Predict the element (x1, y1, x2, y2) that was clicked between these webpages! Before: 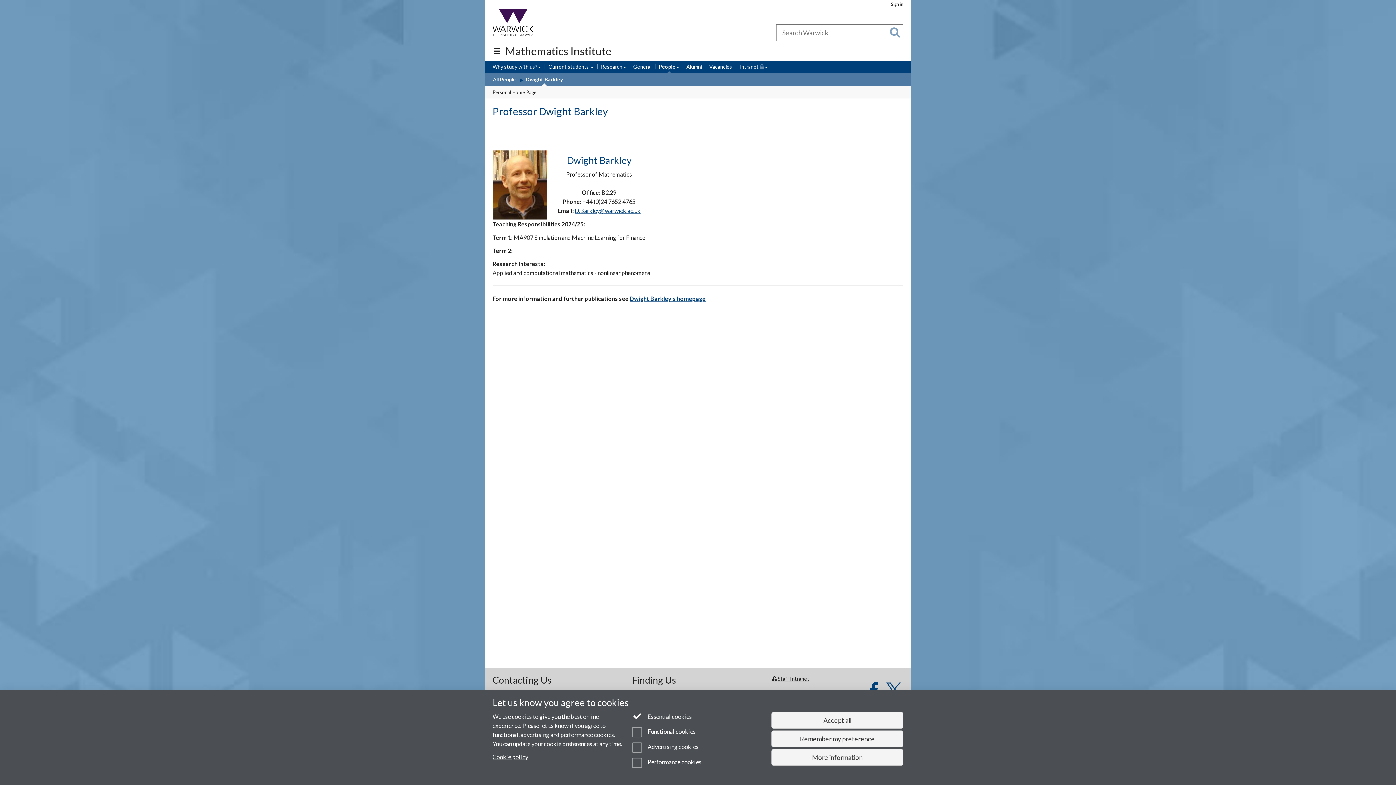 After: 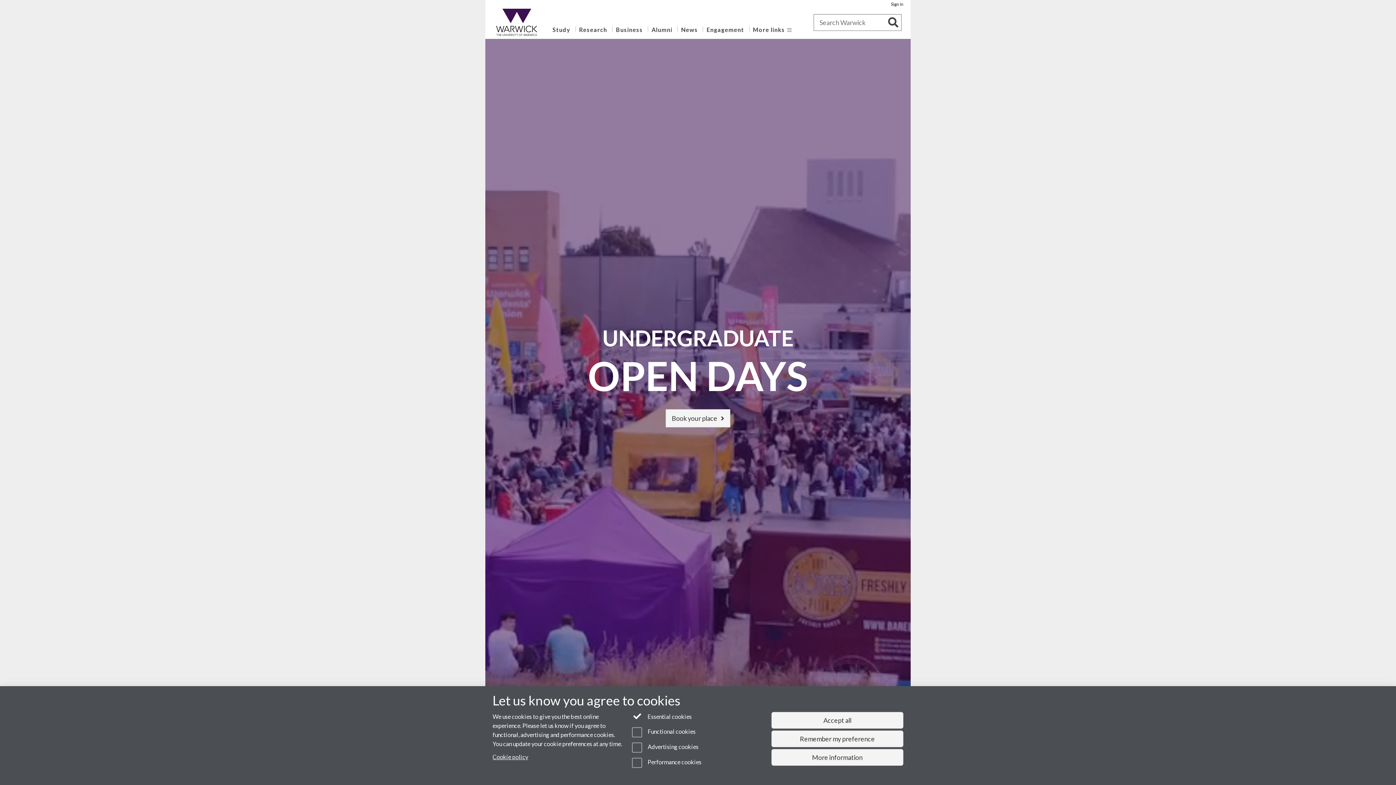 Action: bbox: (485, 8, 541, 36)